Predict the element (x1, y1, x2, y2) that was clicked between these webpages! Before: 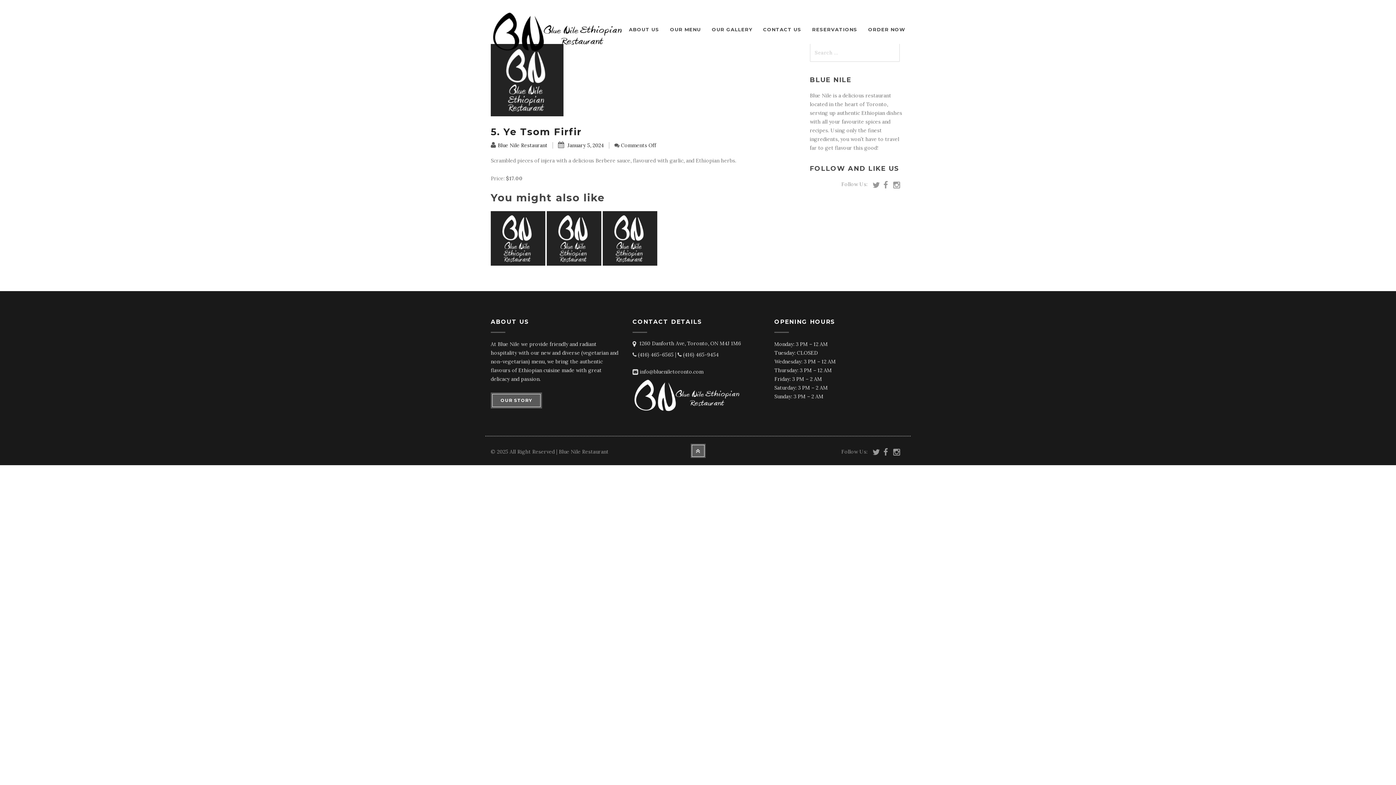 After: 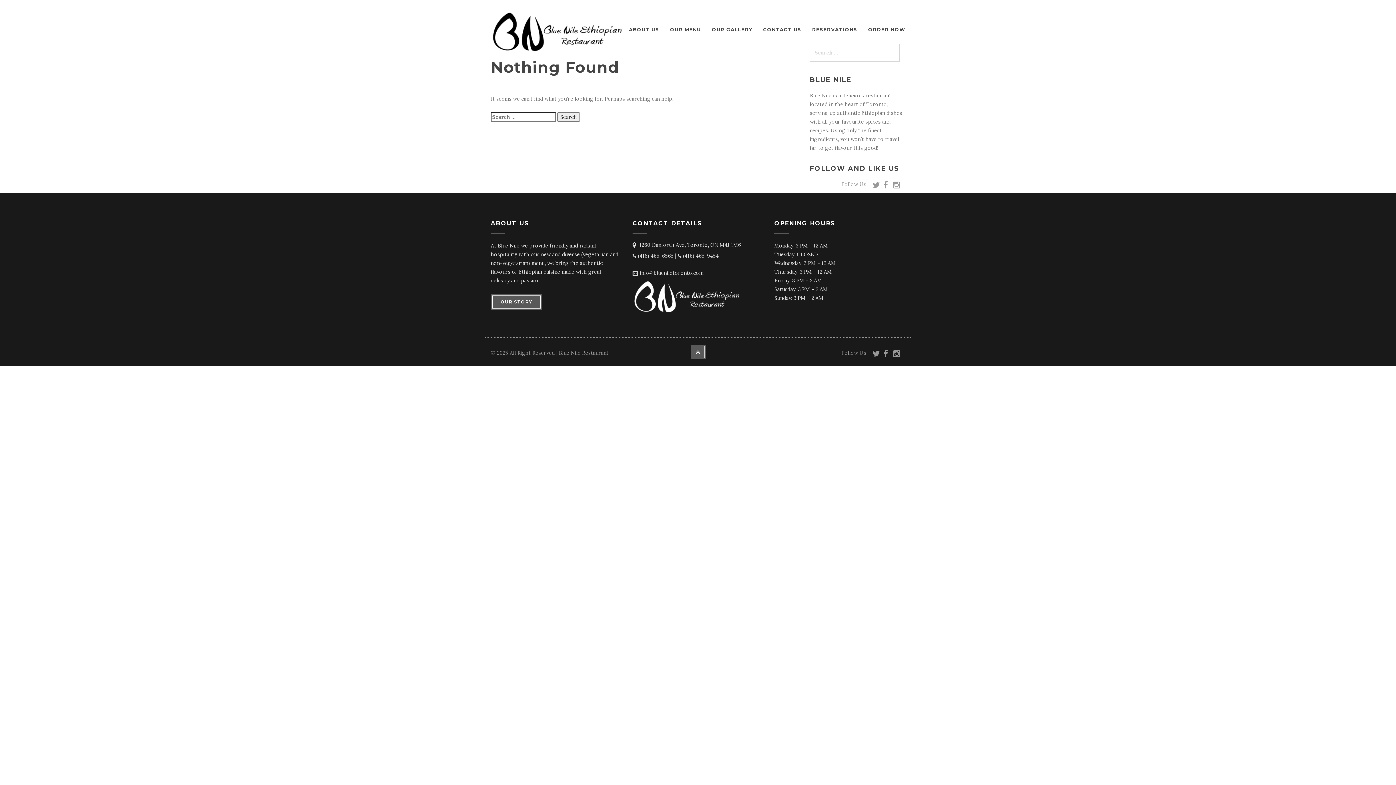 Action: label: Blue Nile Restaurant bbox: (490, 142, 553, 148)